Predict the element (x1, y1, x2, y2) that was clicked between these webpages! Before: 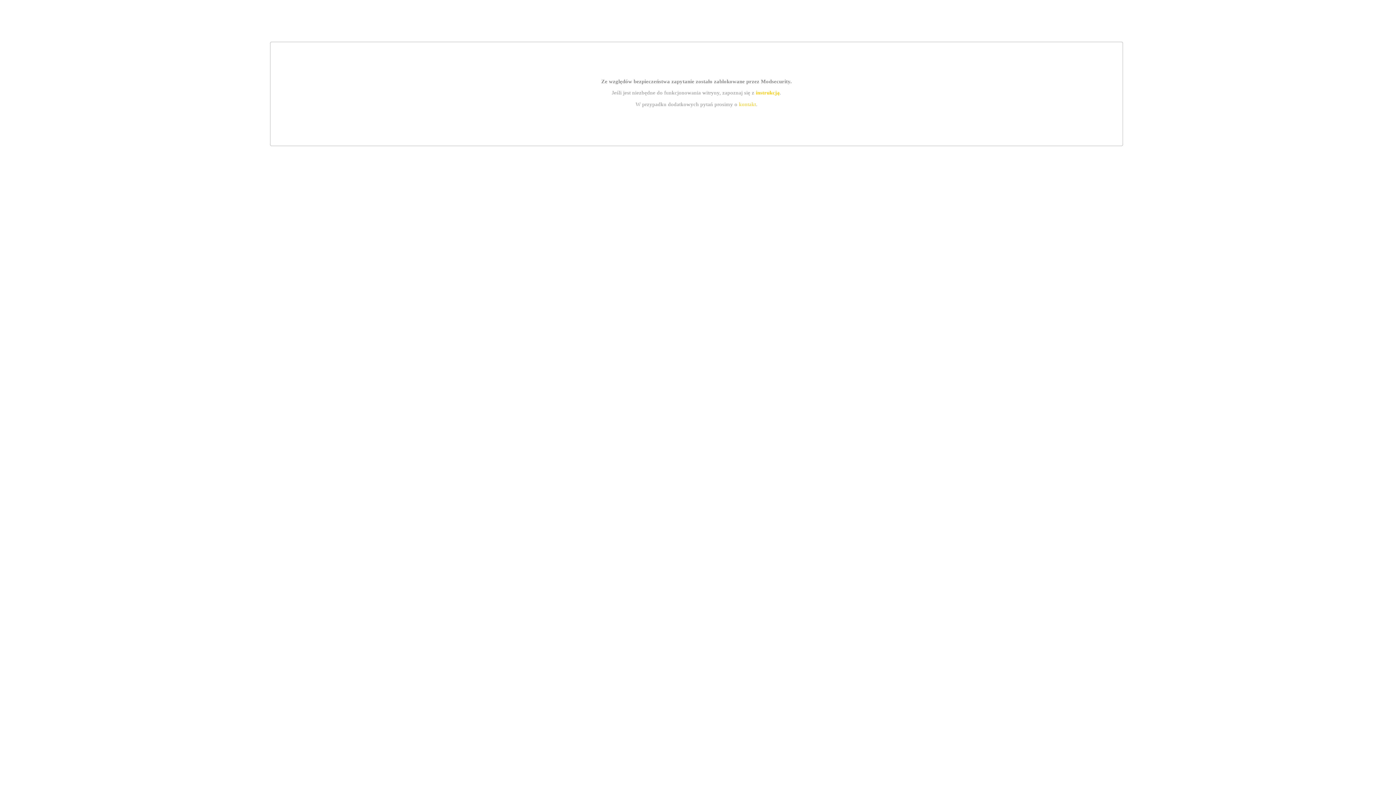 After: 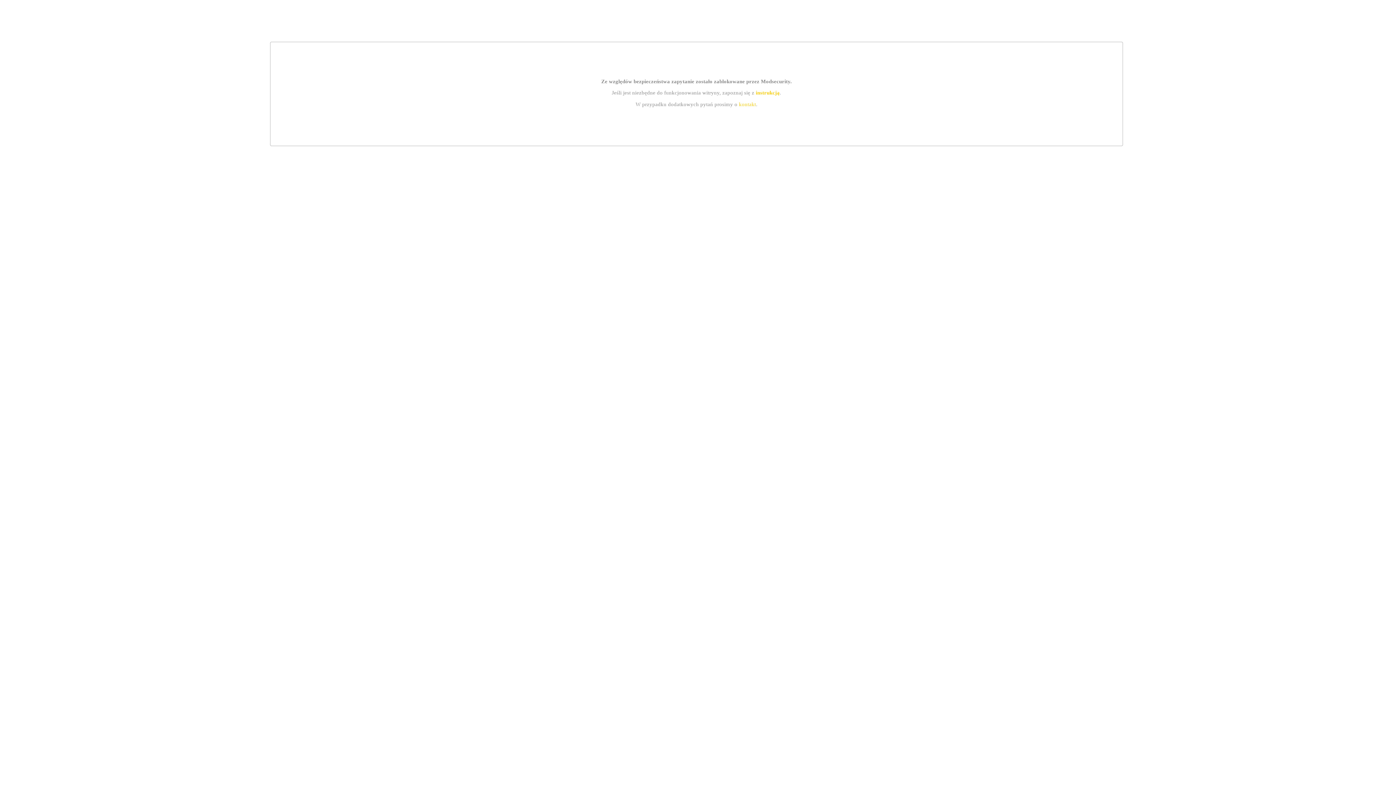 Action: label: instrukcją bbox: (755, 89, 779, 95)